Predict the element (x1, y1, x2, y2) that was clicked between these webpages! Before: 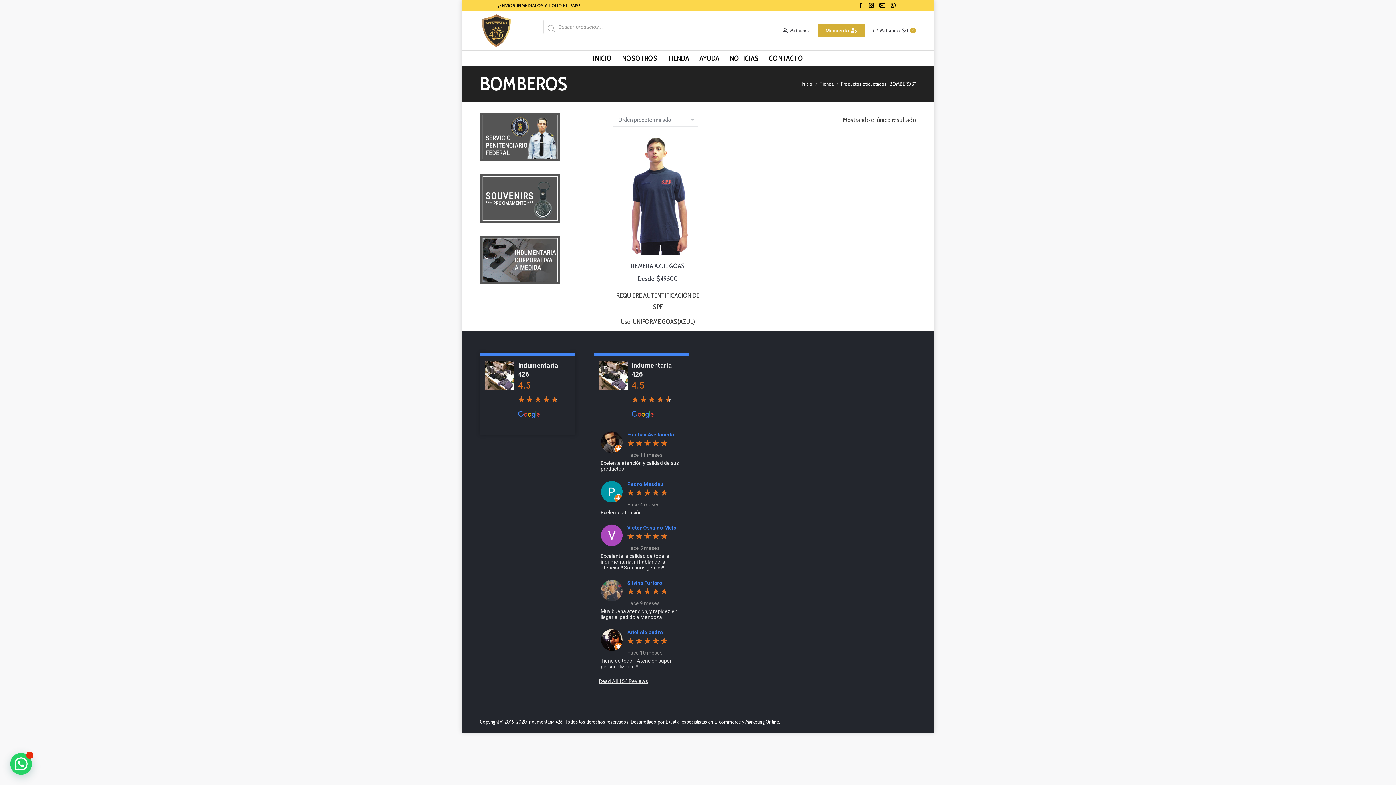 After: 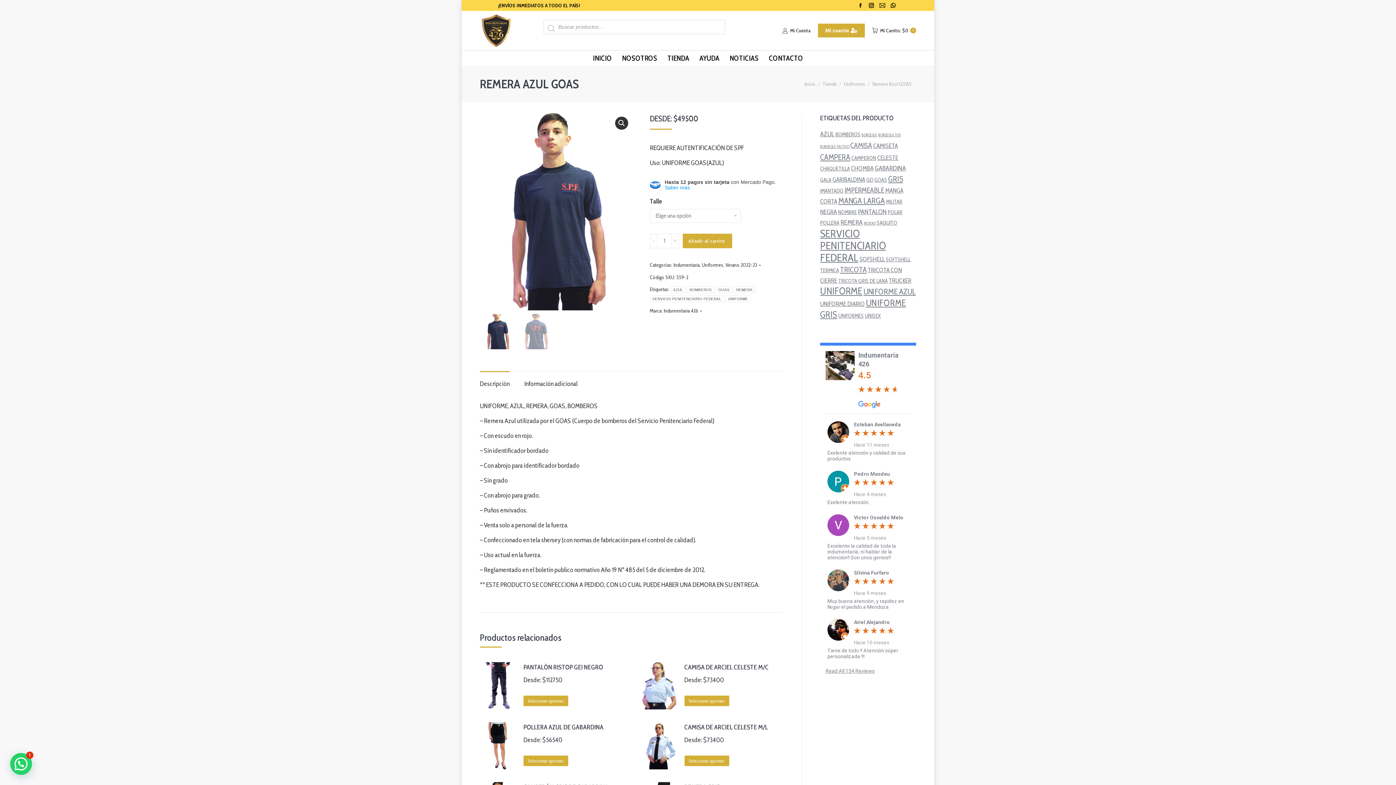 Action: bbox: (612, 137, 703, 255)